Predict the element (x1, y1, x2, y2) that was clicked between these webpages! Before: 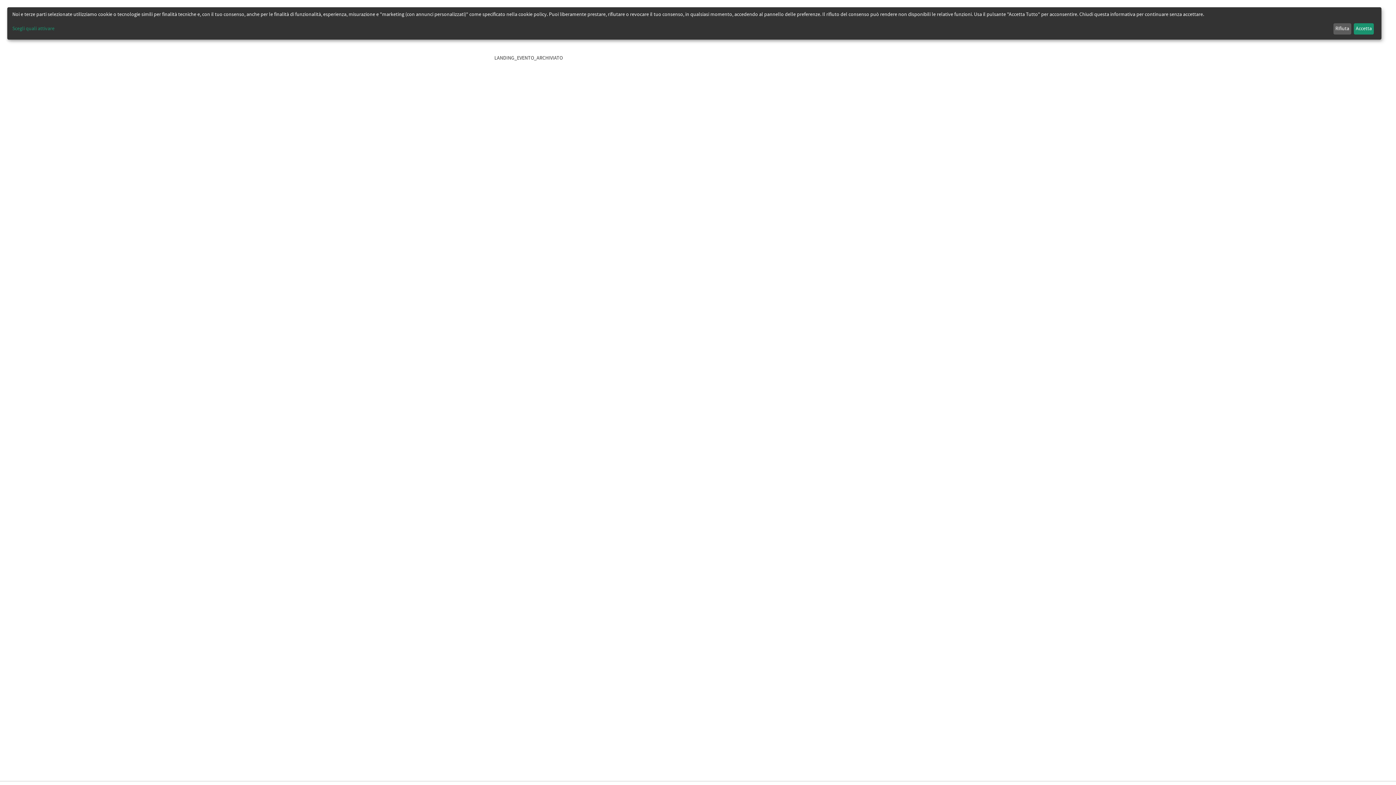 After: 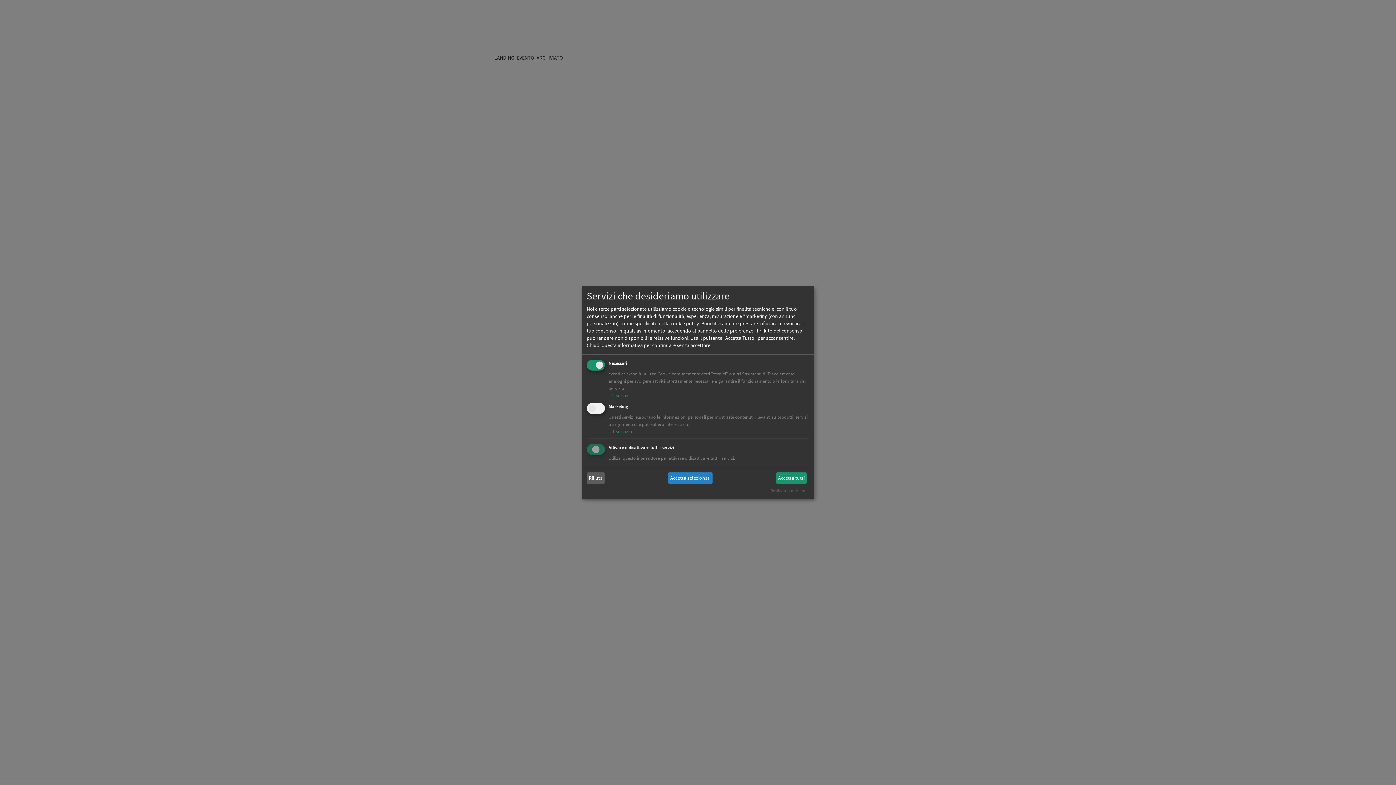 Action: label: Scegli quali attivare bbox: (12, 25, 1331, 32)